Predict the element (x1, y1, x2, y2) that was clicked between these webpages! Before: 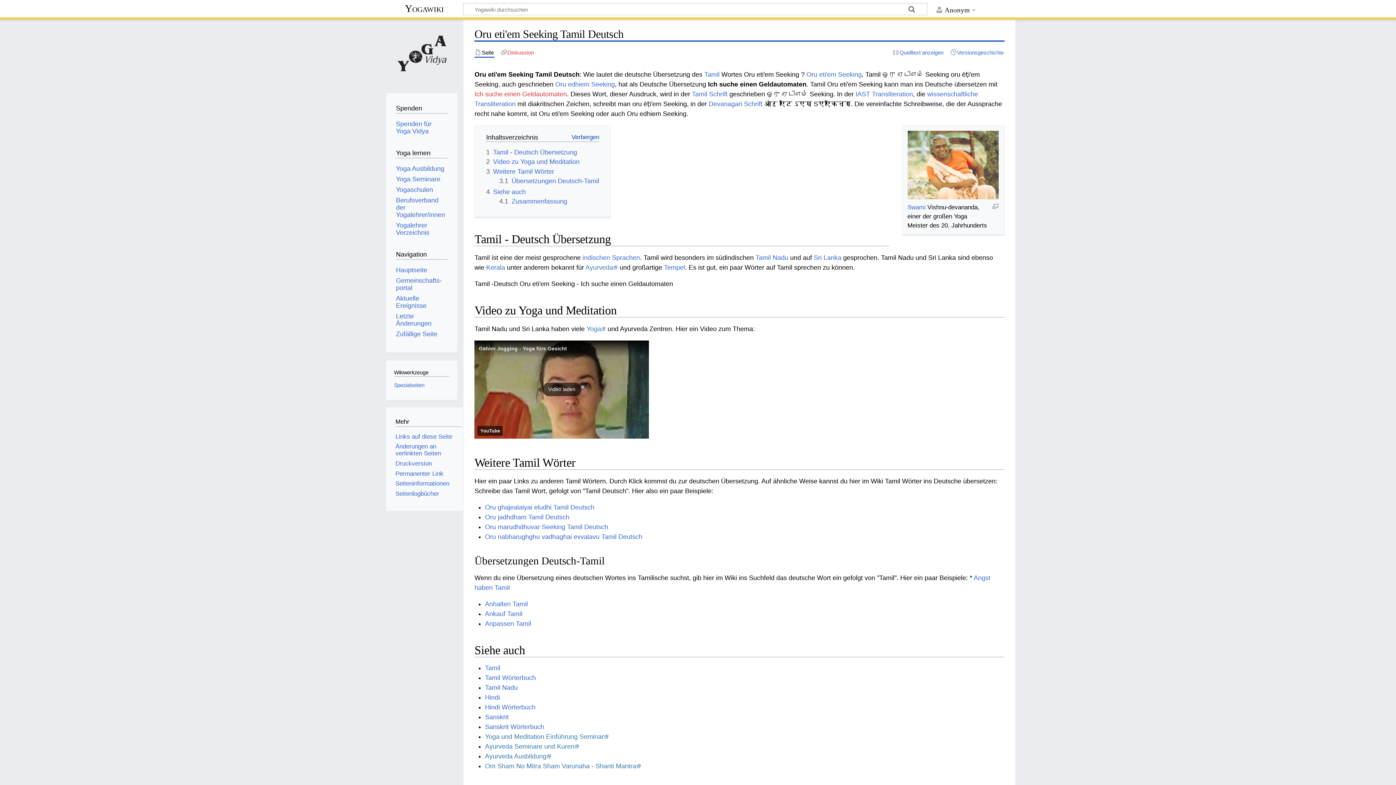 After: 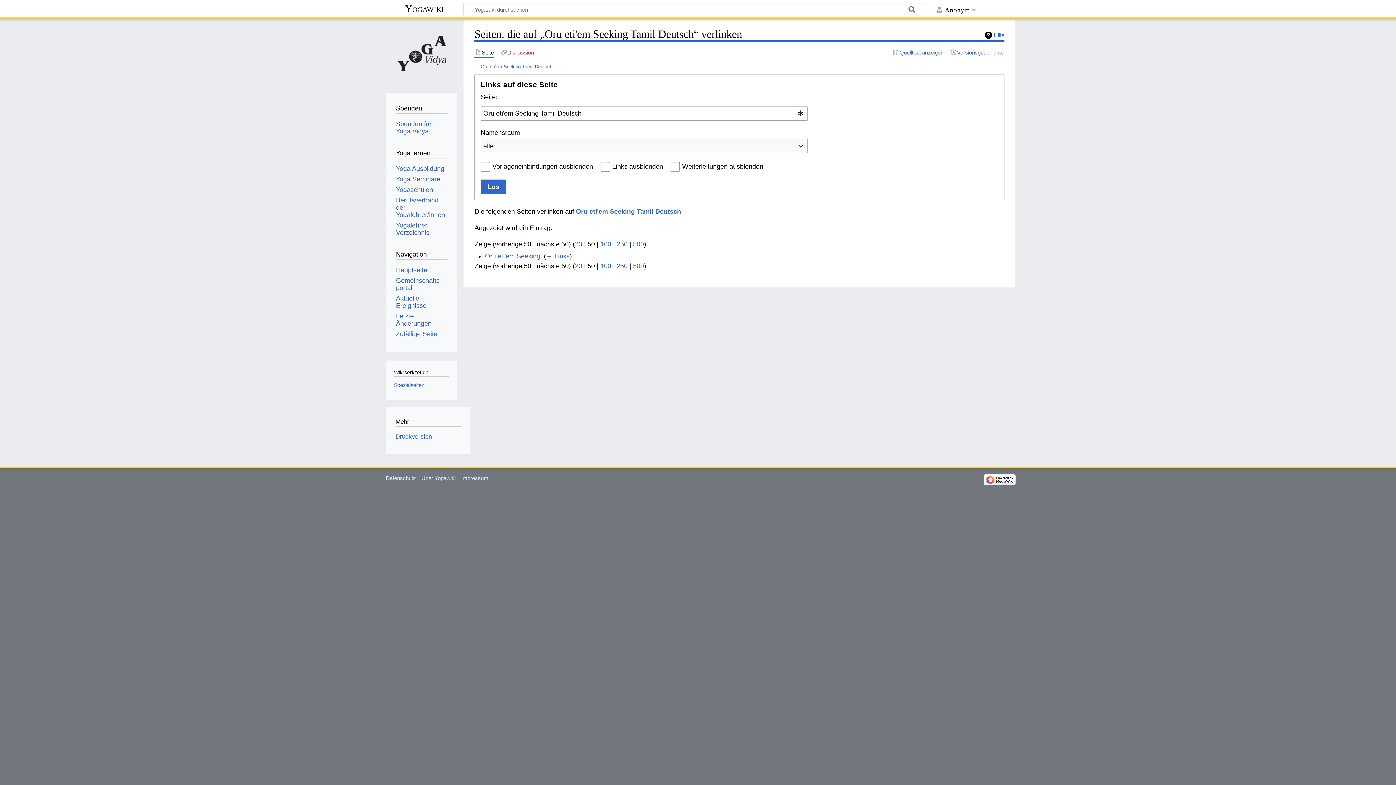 Action: label: Links auf diese Seite bbox: (395, 433, 452, 440)